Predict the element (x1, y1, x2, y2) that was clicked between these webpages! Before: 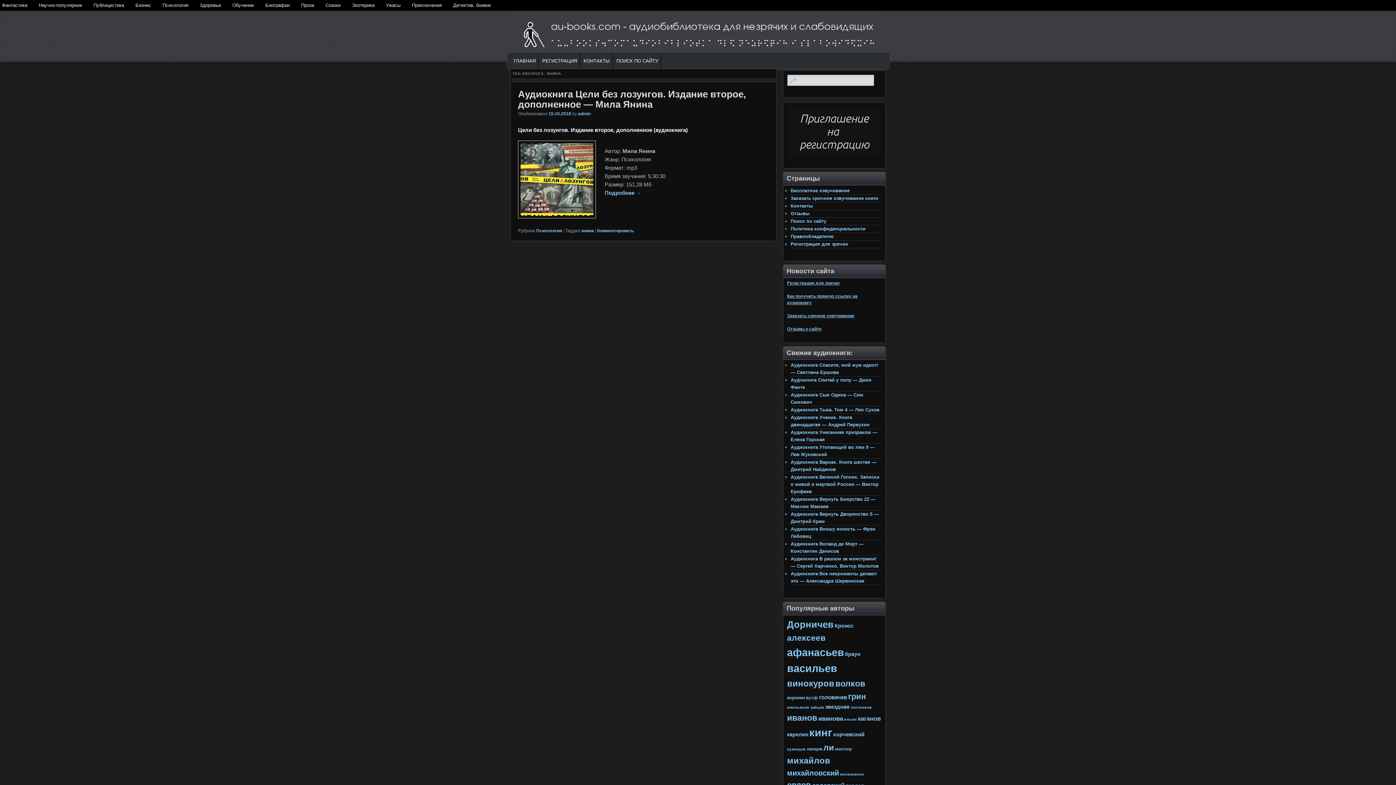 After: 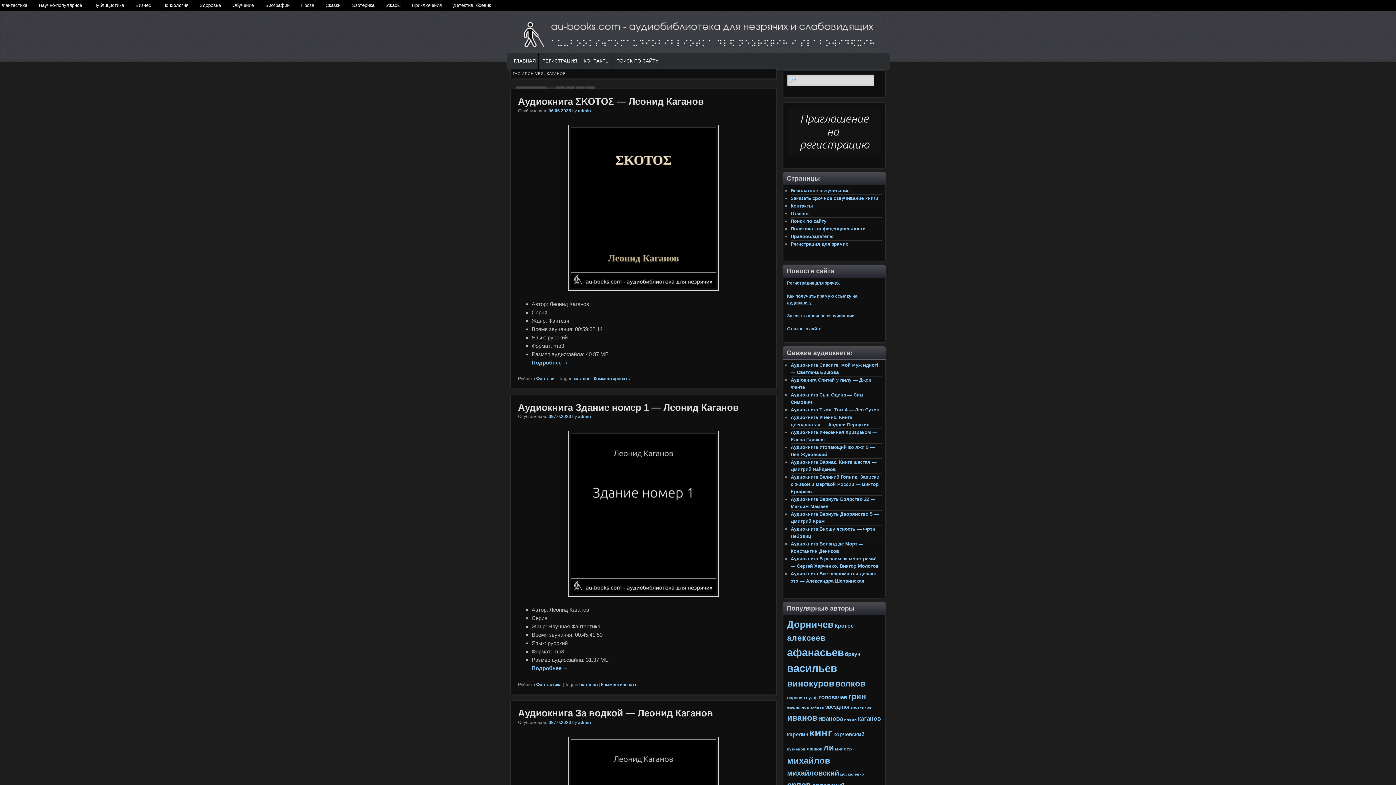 Action: bbox: (858, 715, 881, 722) label: каганов (82 элемента)